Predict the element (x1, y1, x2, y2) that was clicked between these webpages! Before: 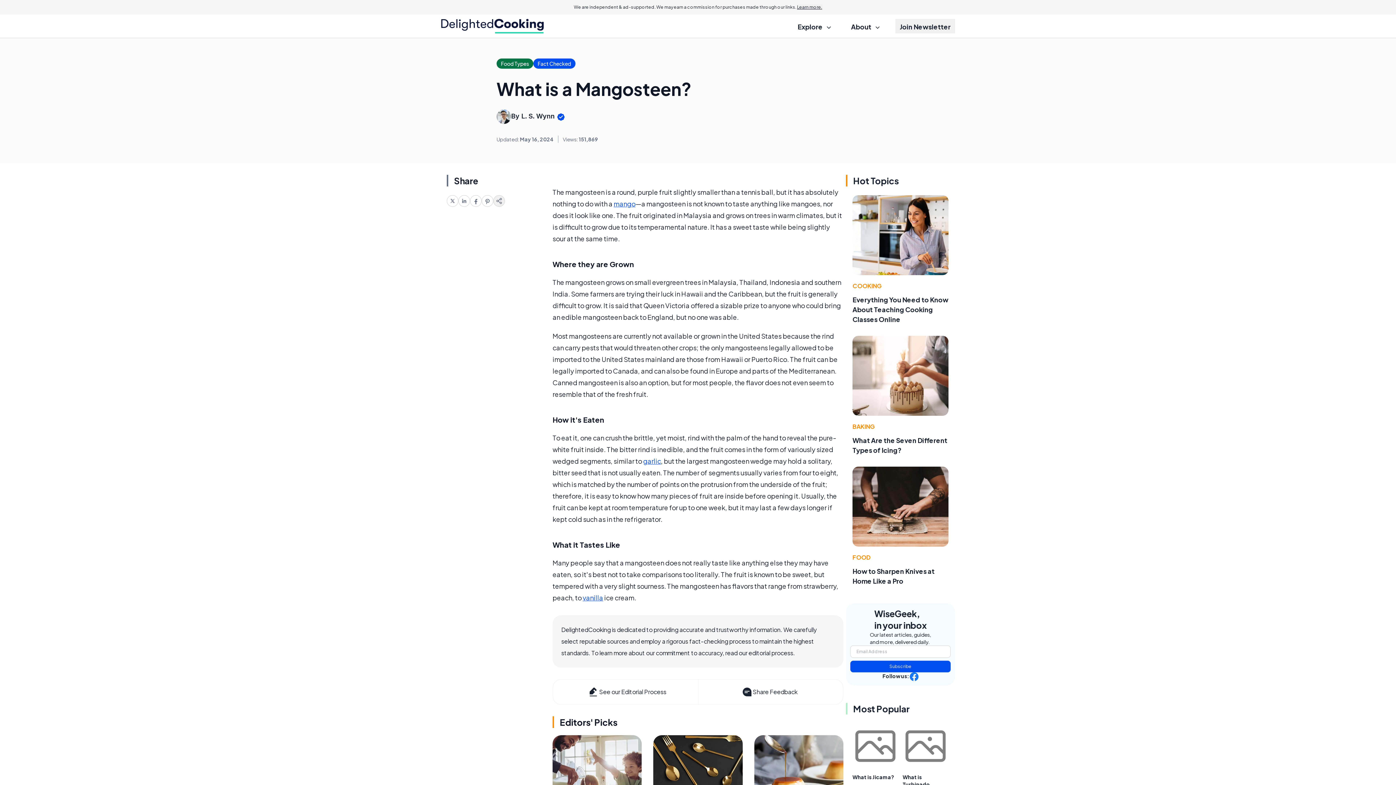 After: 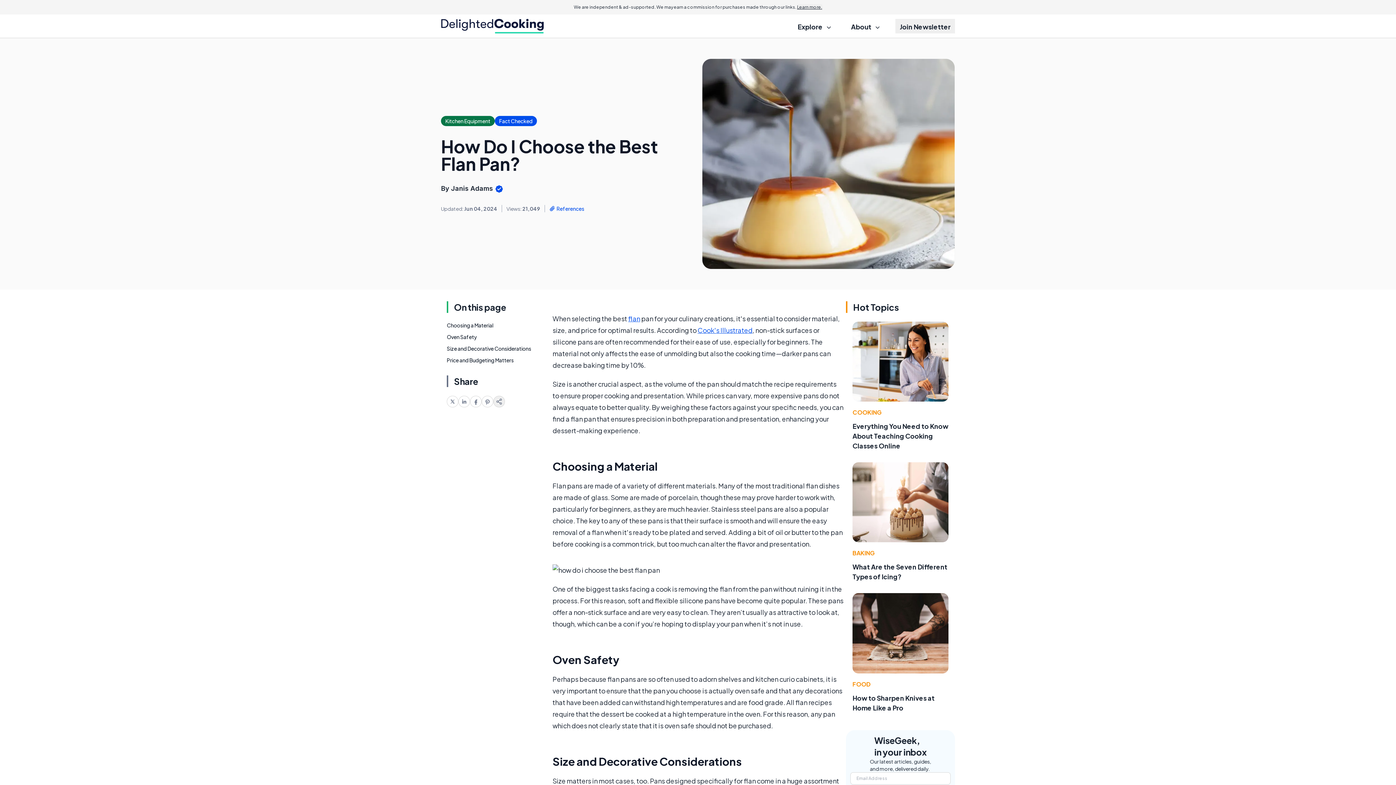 Action: bbox: (754, 735, 843, 809)